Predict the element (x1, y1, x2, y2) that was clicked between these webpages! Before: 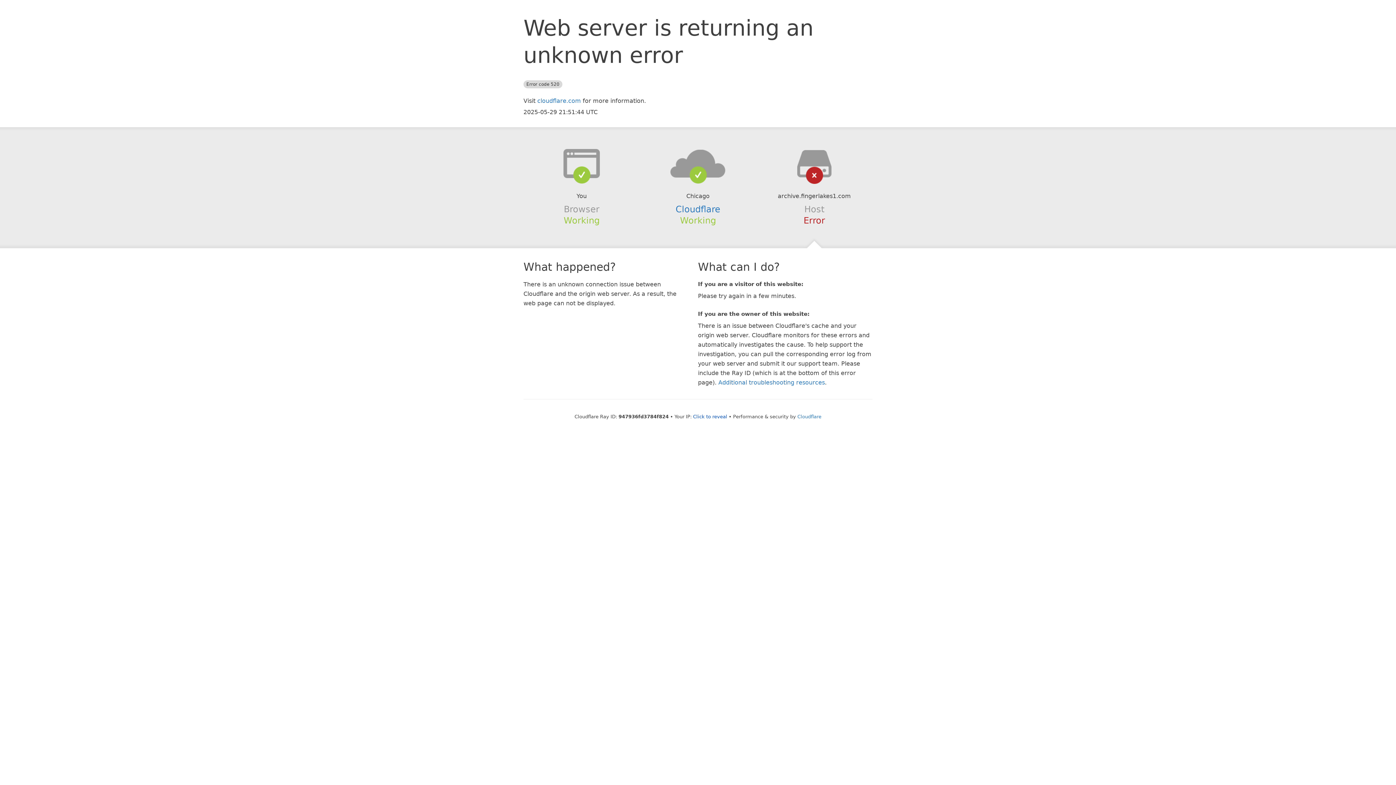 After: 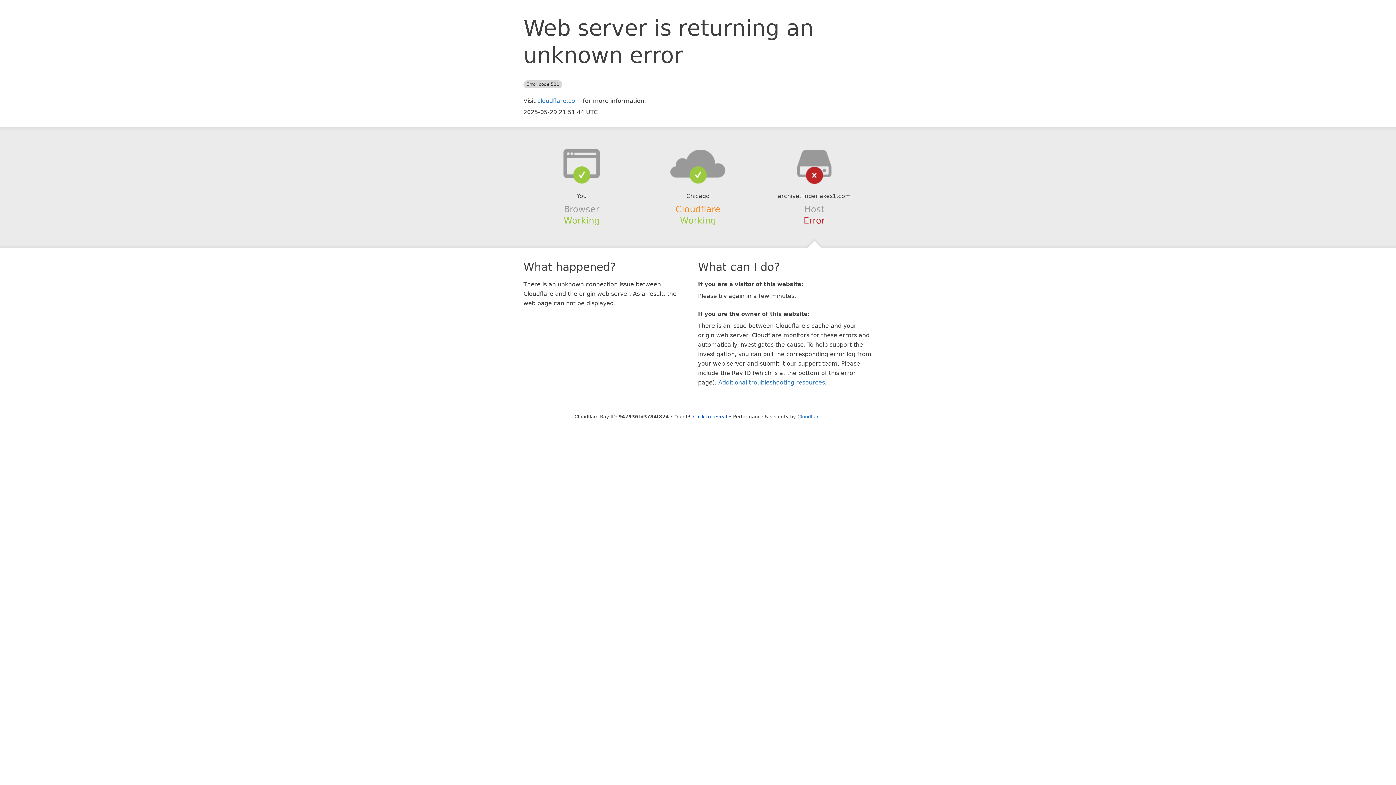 Action: label: Cloudflare bbox: (675, 204, 720, 214)